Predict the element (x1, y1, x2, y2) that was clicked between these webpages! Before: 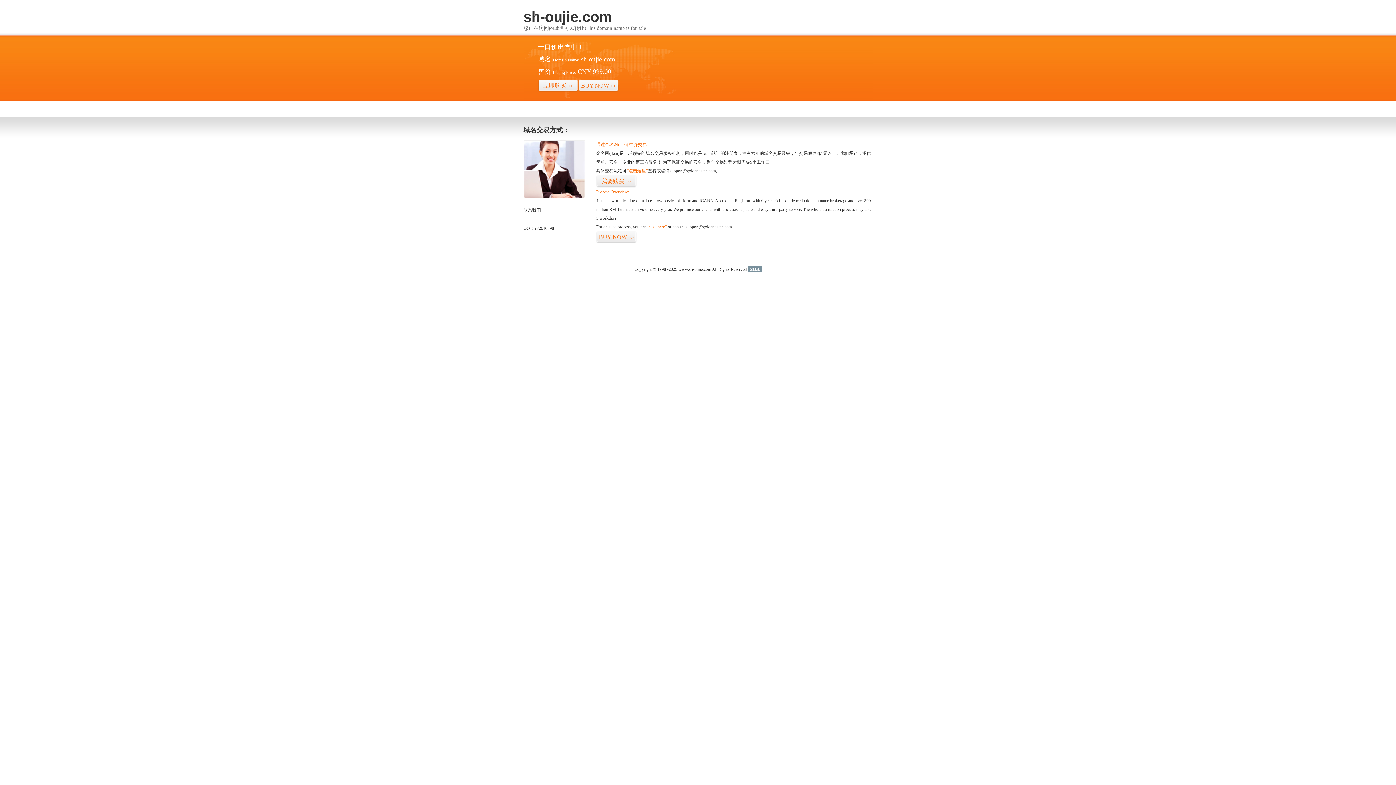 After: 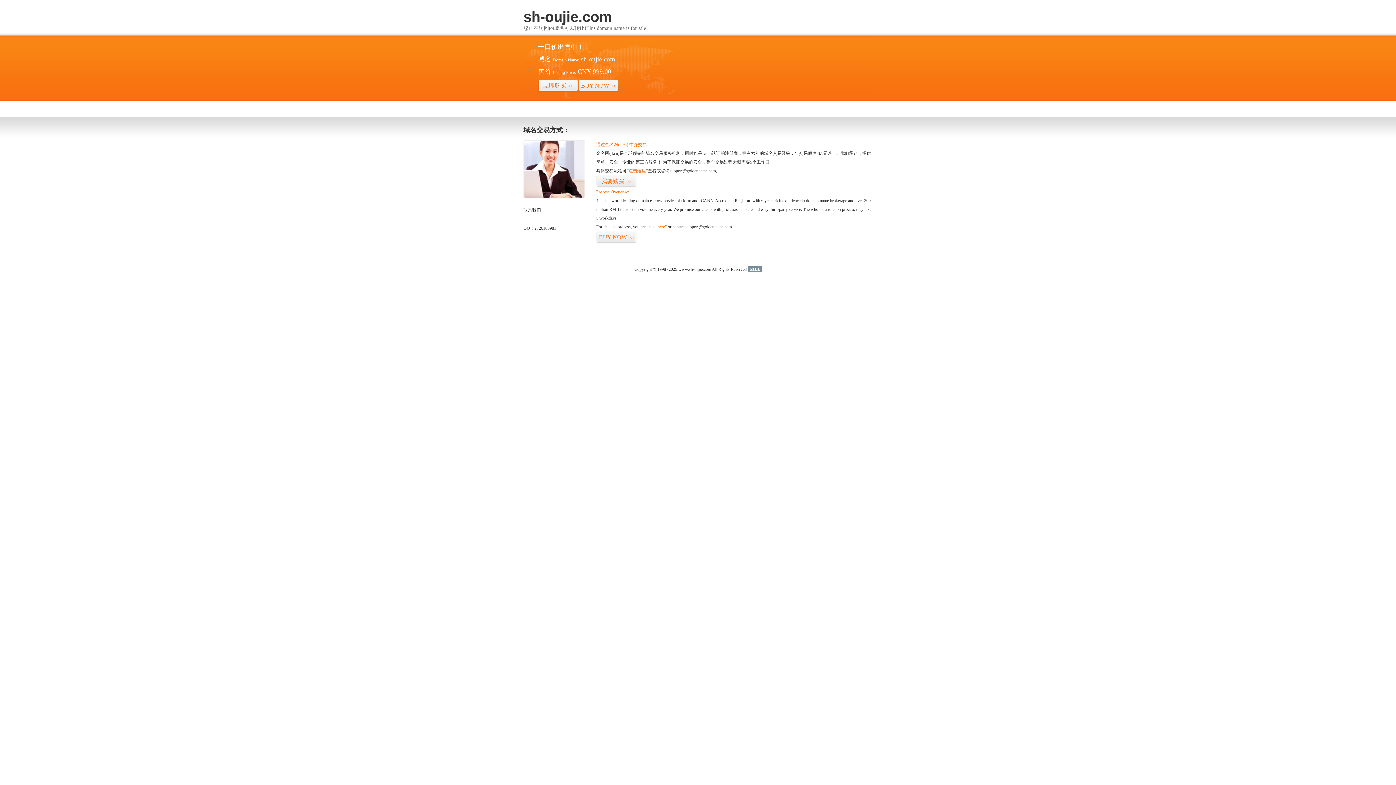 Action: bbox: (748, 266, 761, 272) label: 51La